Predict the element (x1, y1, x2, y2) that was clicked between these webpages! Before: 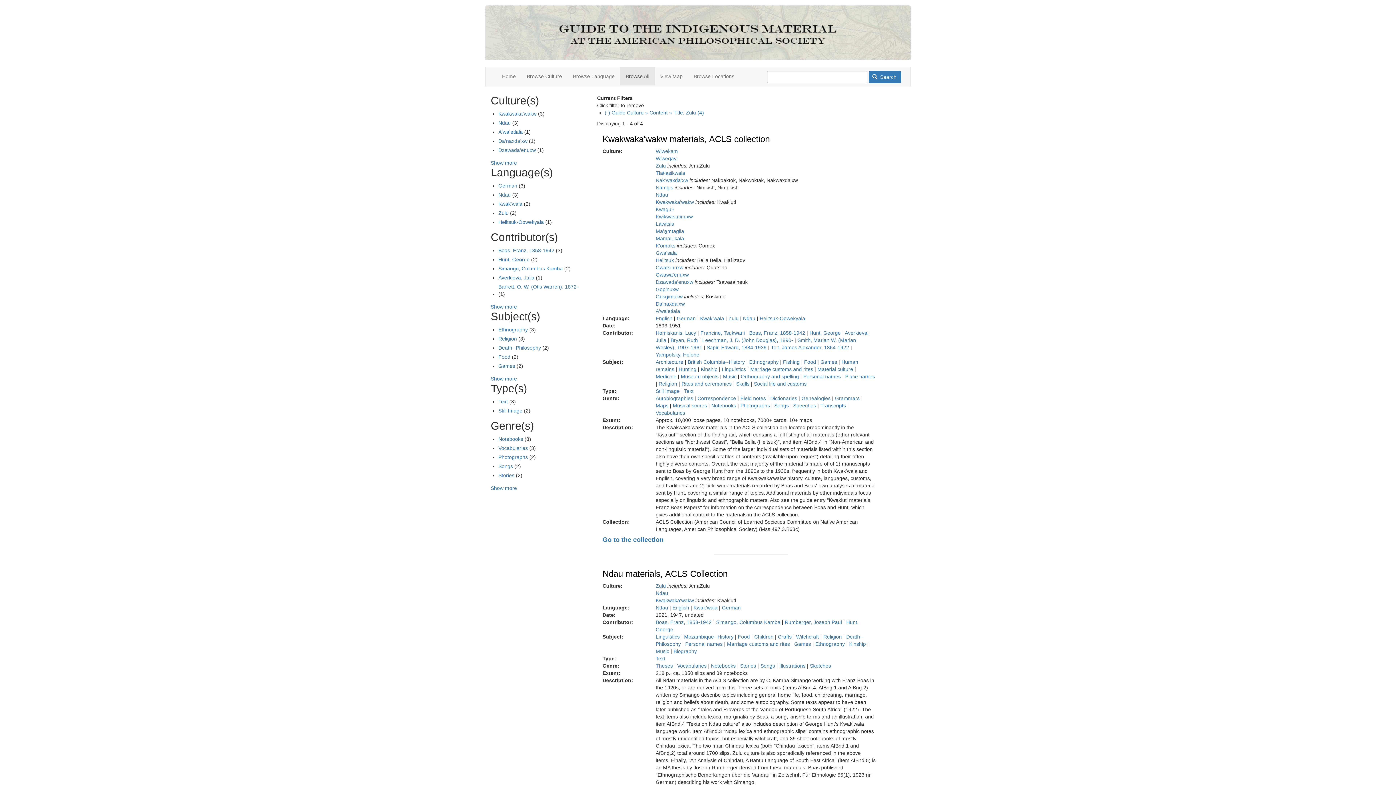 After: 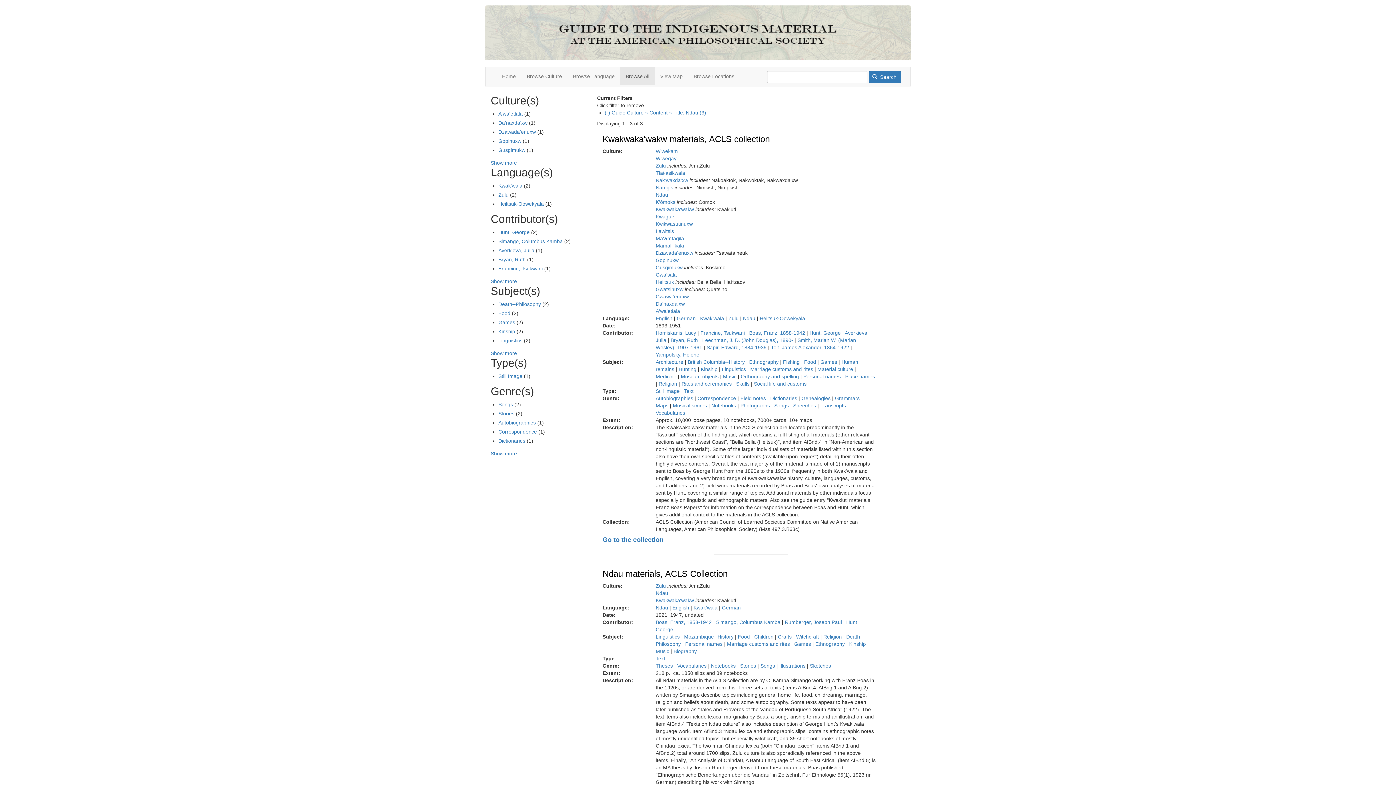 Action: label: Ndau bbox: (655, 192, 668, 197)